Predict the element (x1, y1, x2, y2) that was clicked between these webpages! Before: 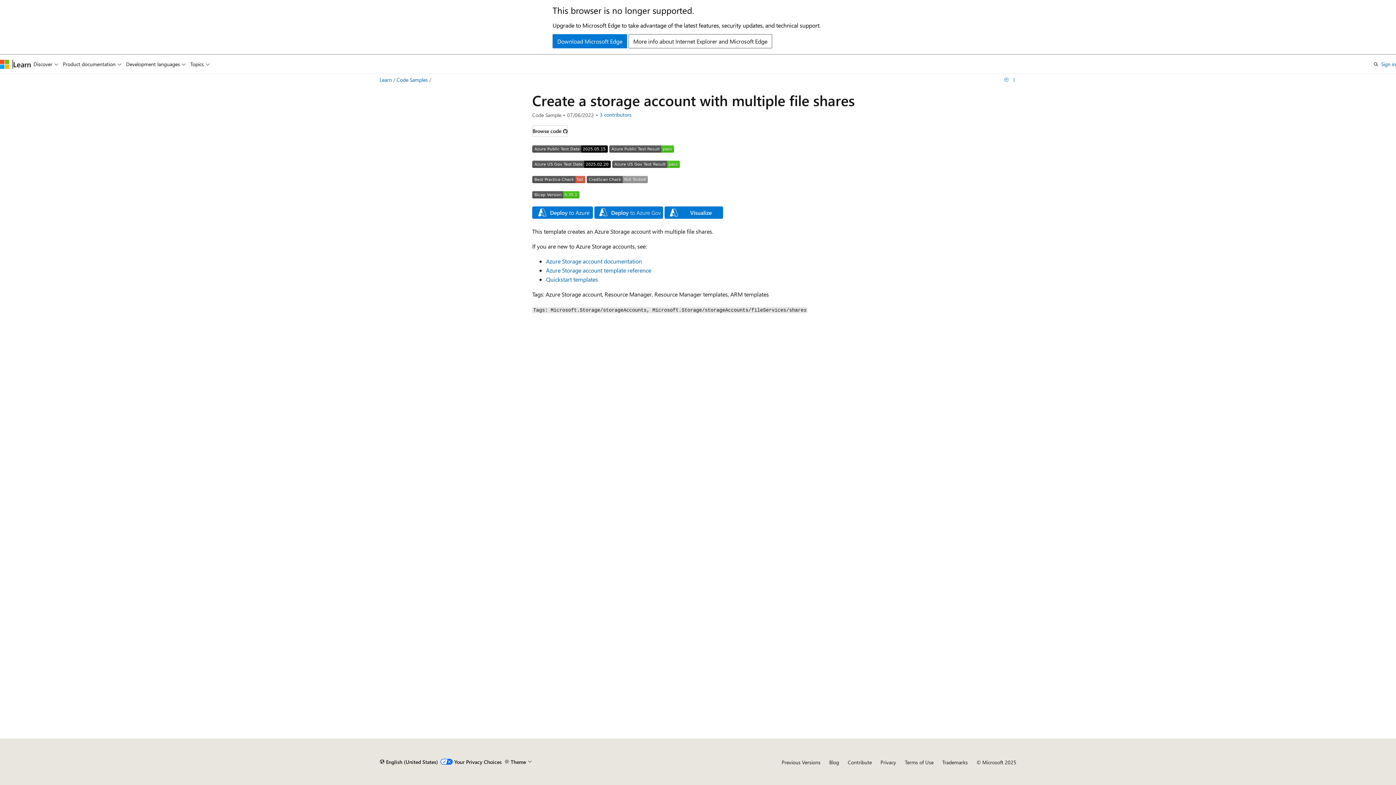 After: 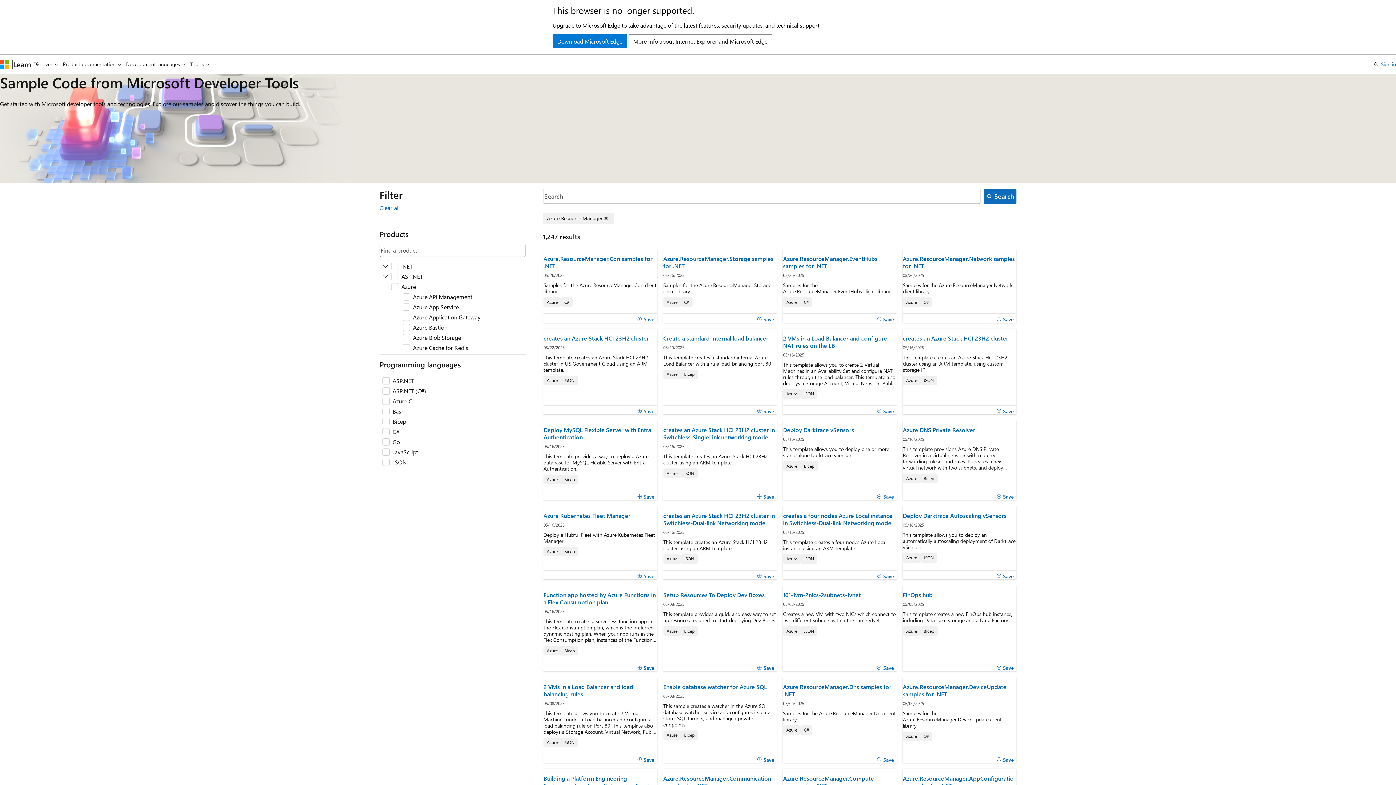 Action: label: Quickstart templates bbox: (546, 275, 598, 283)